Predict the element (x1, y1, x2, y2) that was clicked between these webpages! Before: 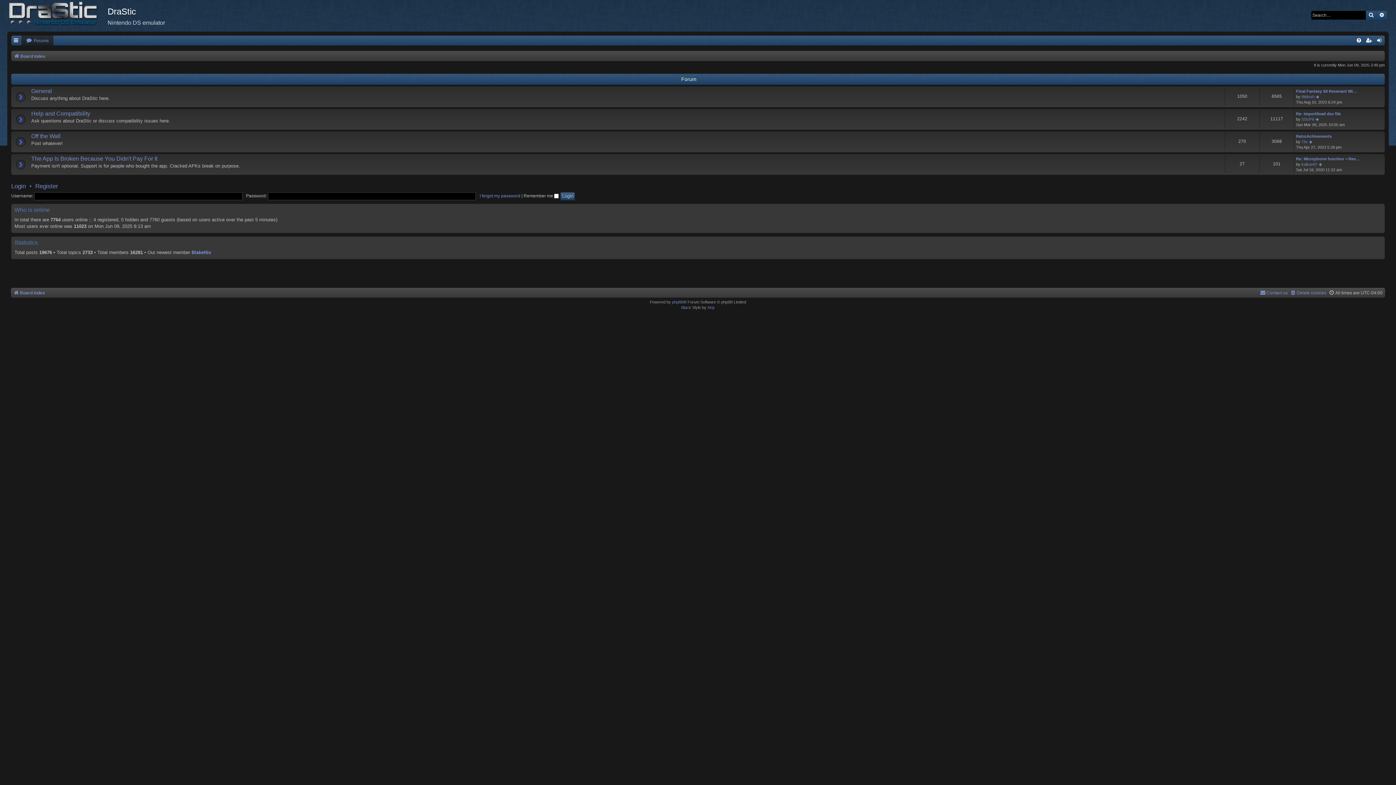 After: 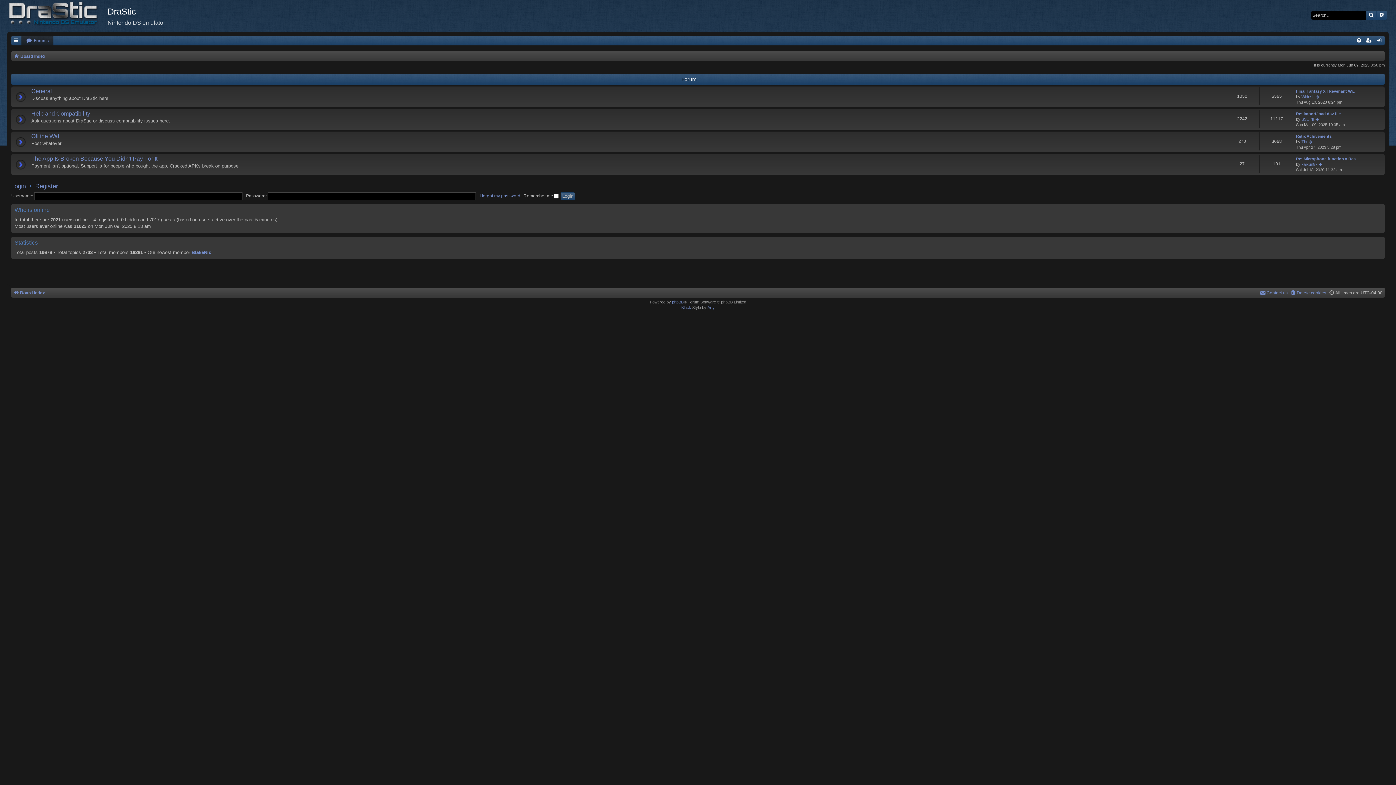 Action: bbox: (13, 288, 45, 297) label: Board index